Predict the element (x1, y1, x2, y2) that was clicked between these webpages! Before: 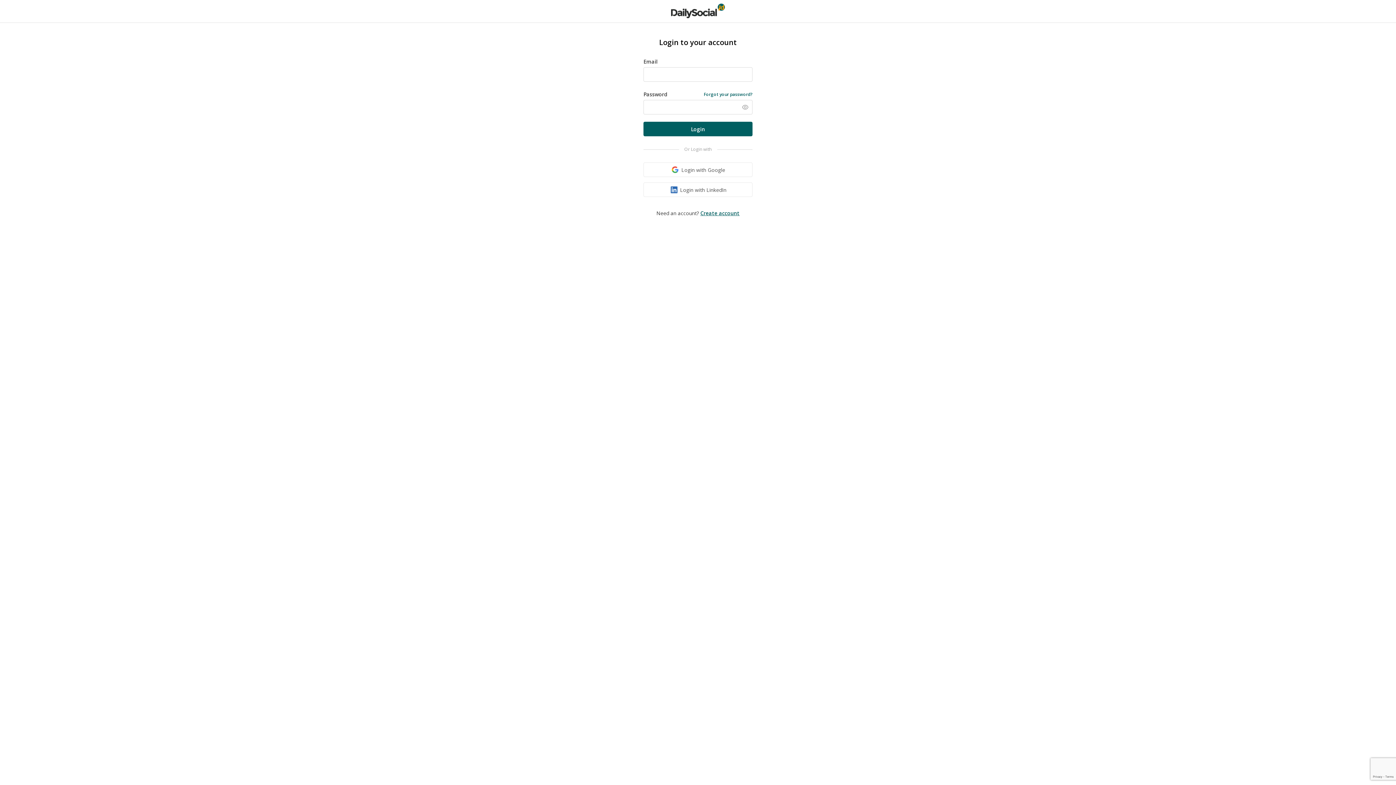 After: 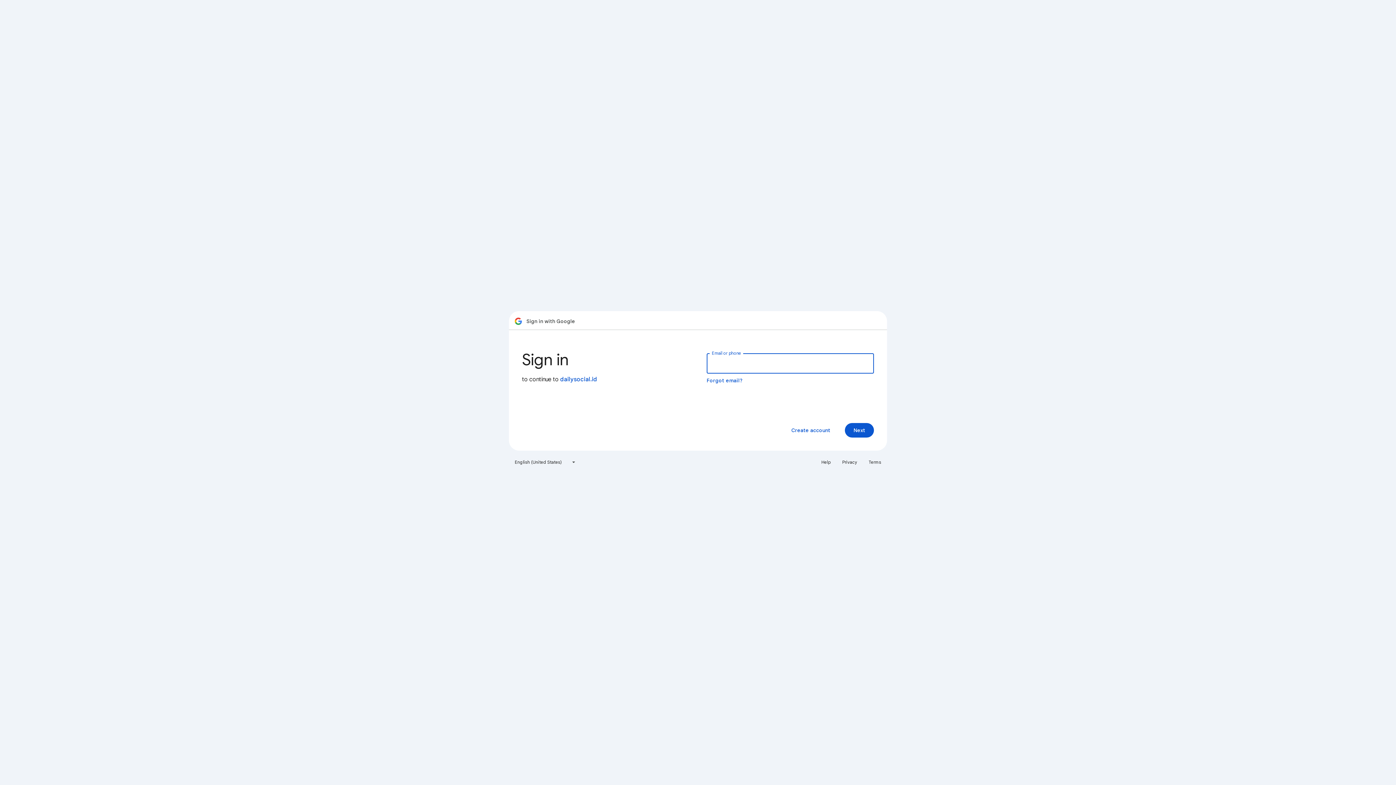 Action: label: Login with Google bbox: (643, 162, 752, 177)